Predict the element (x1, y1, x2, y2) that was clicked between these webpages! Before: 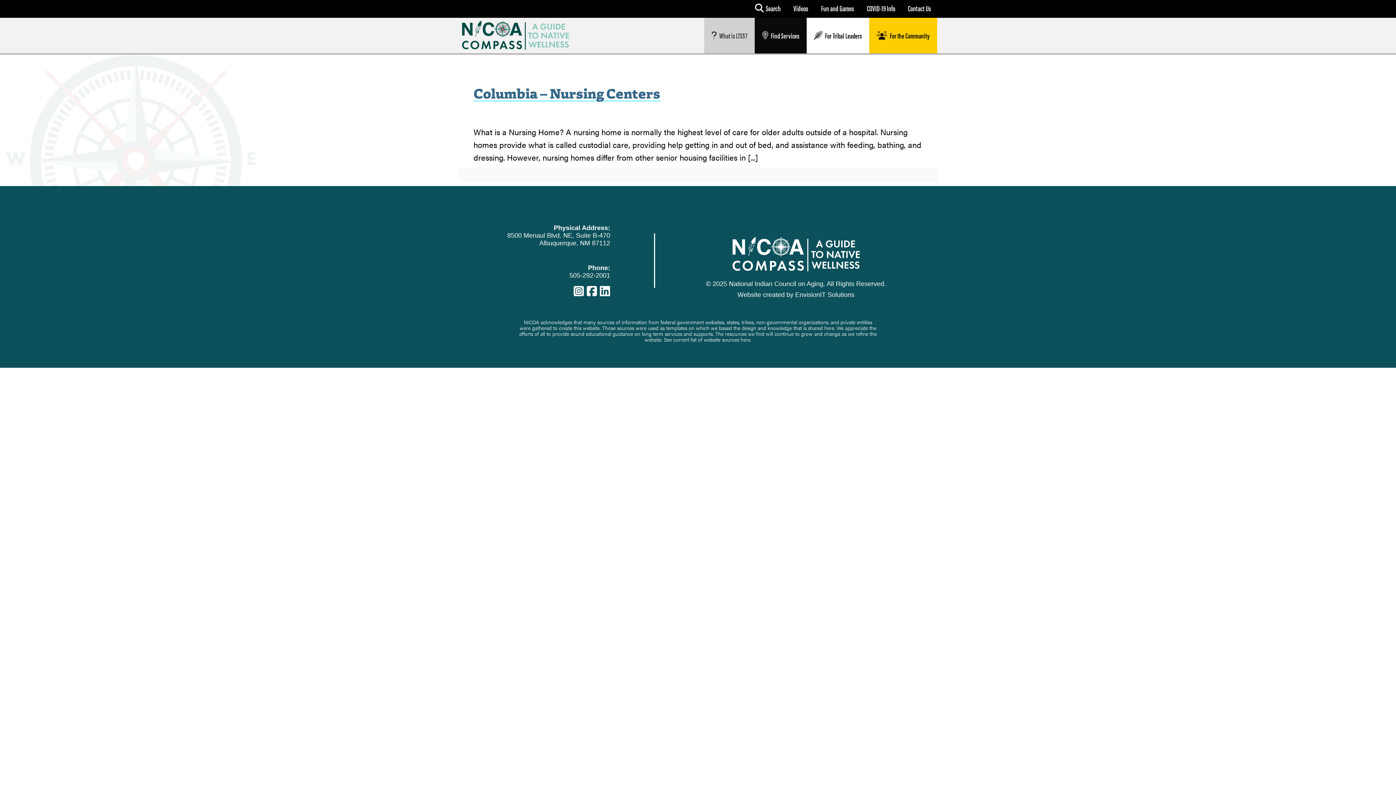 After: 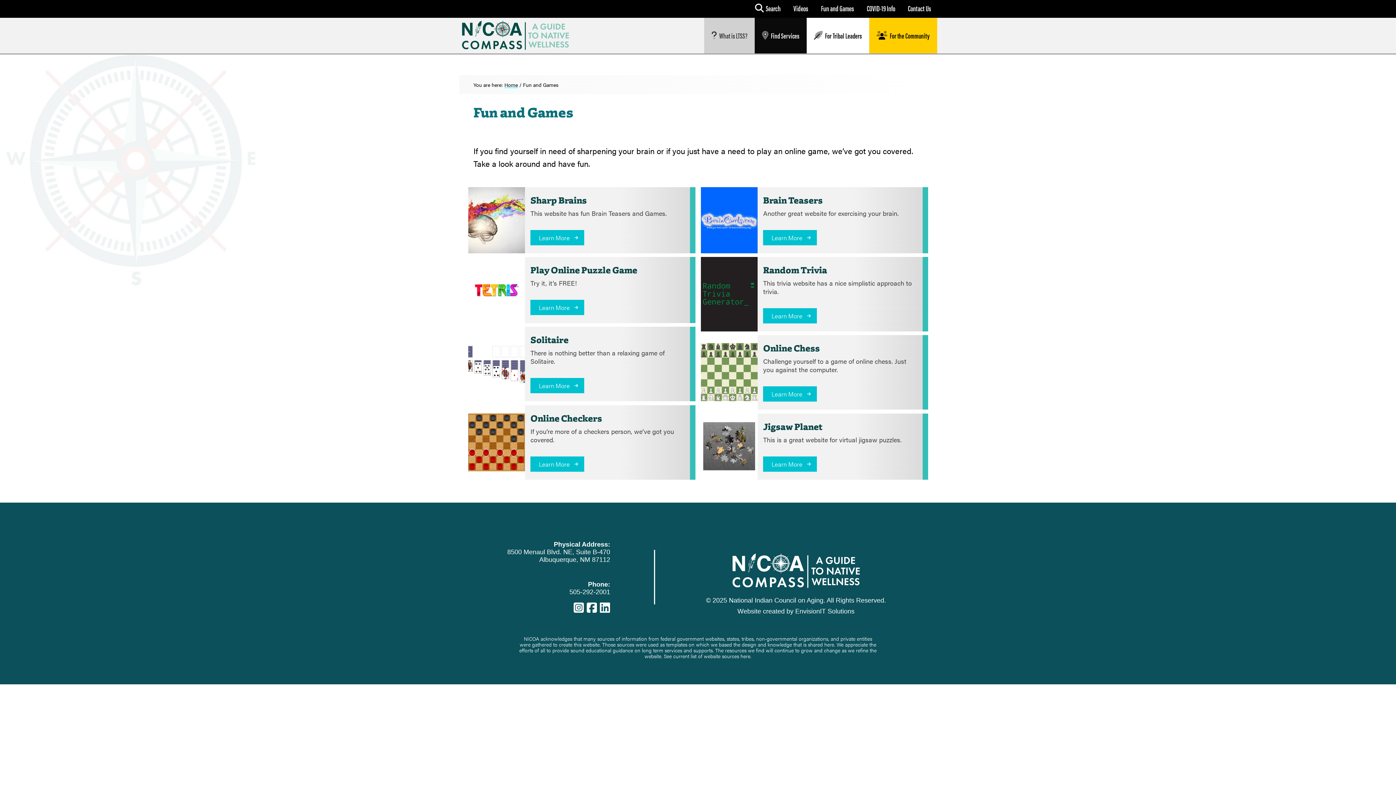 Action: bbox: (815, -1, 860, 17) label: Fun and Games